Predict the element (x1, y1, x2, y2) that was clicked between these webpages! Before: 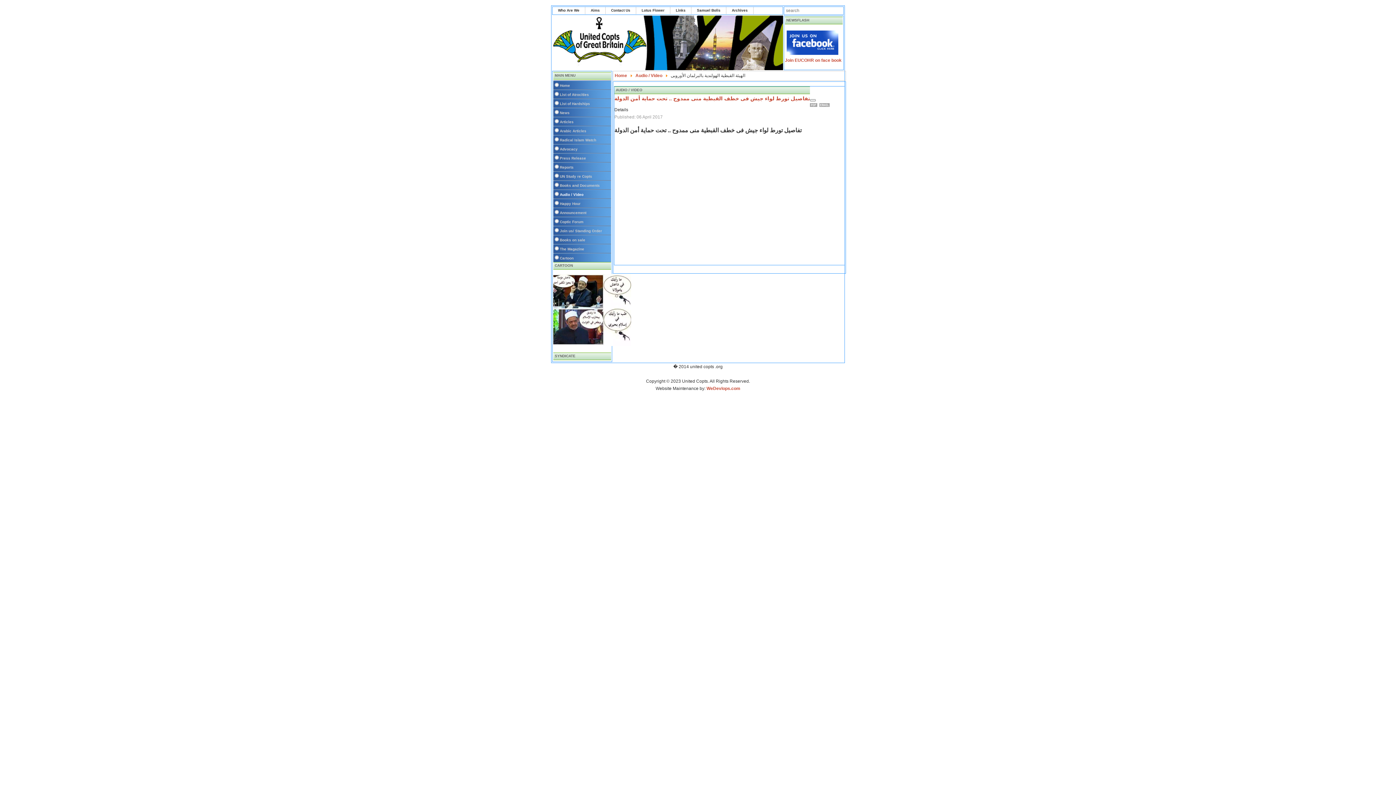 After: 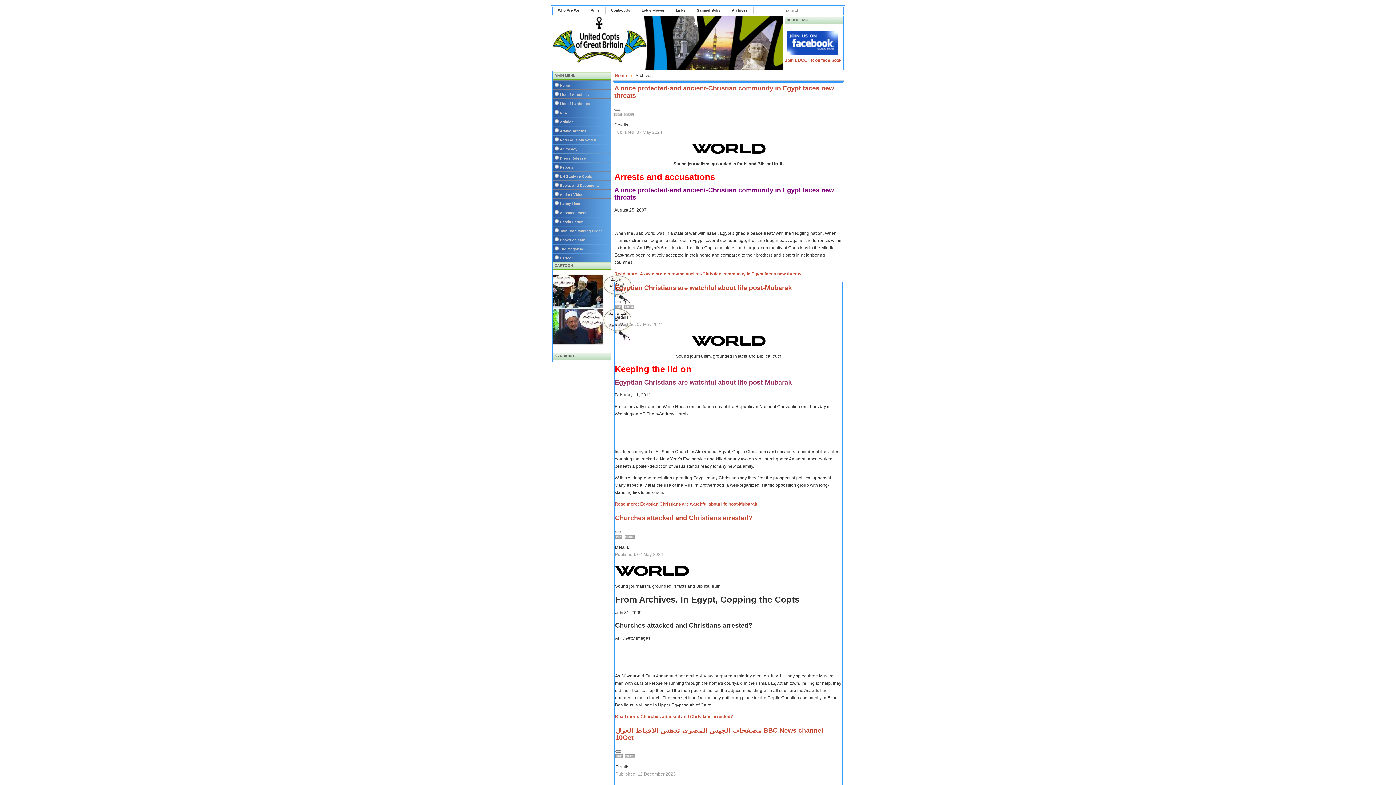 Action: label: Archives bbox: (726, 6, 753, 14)